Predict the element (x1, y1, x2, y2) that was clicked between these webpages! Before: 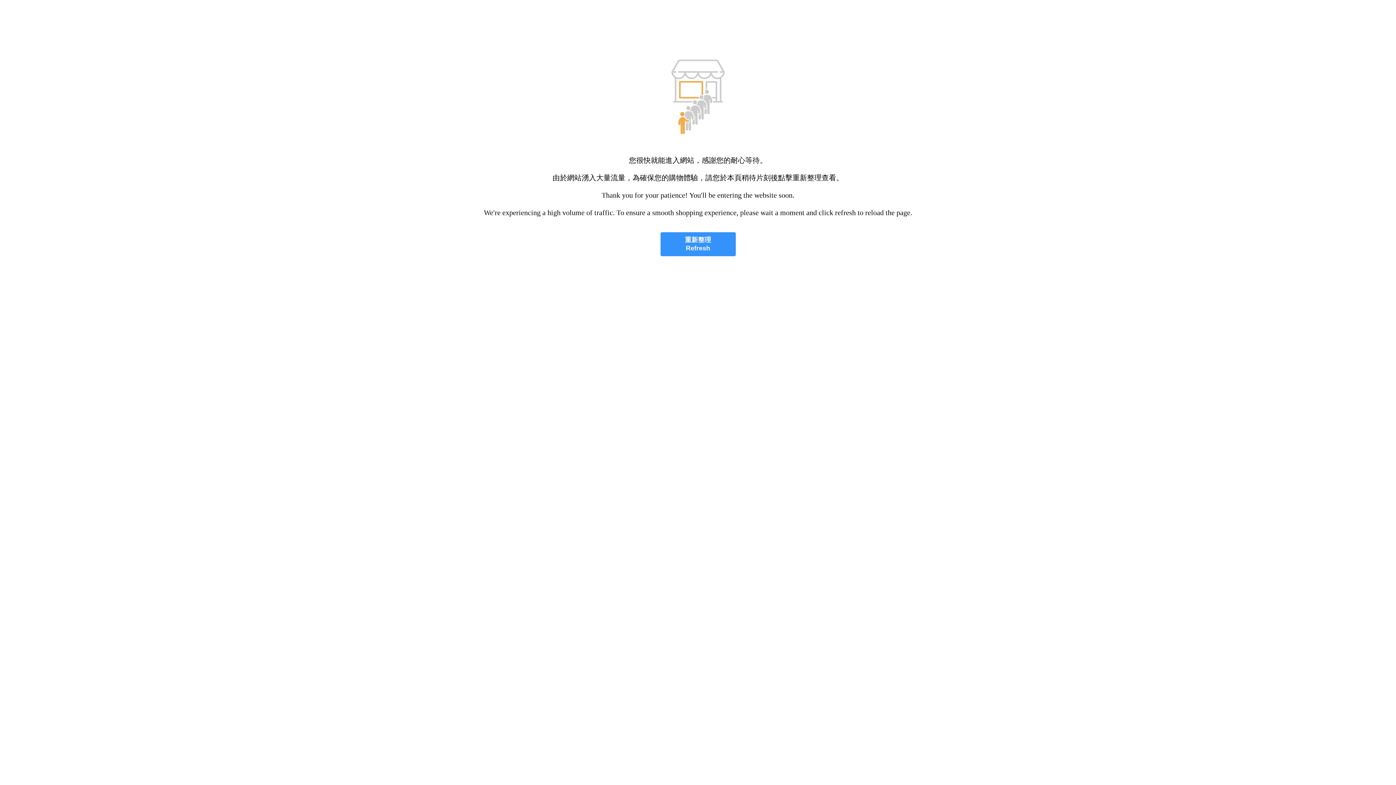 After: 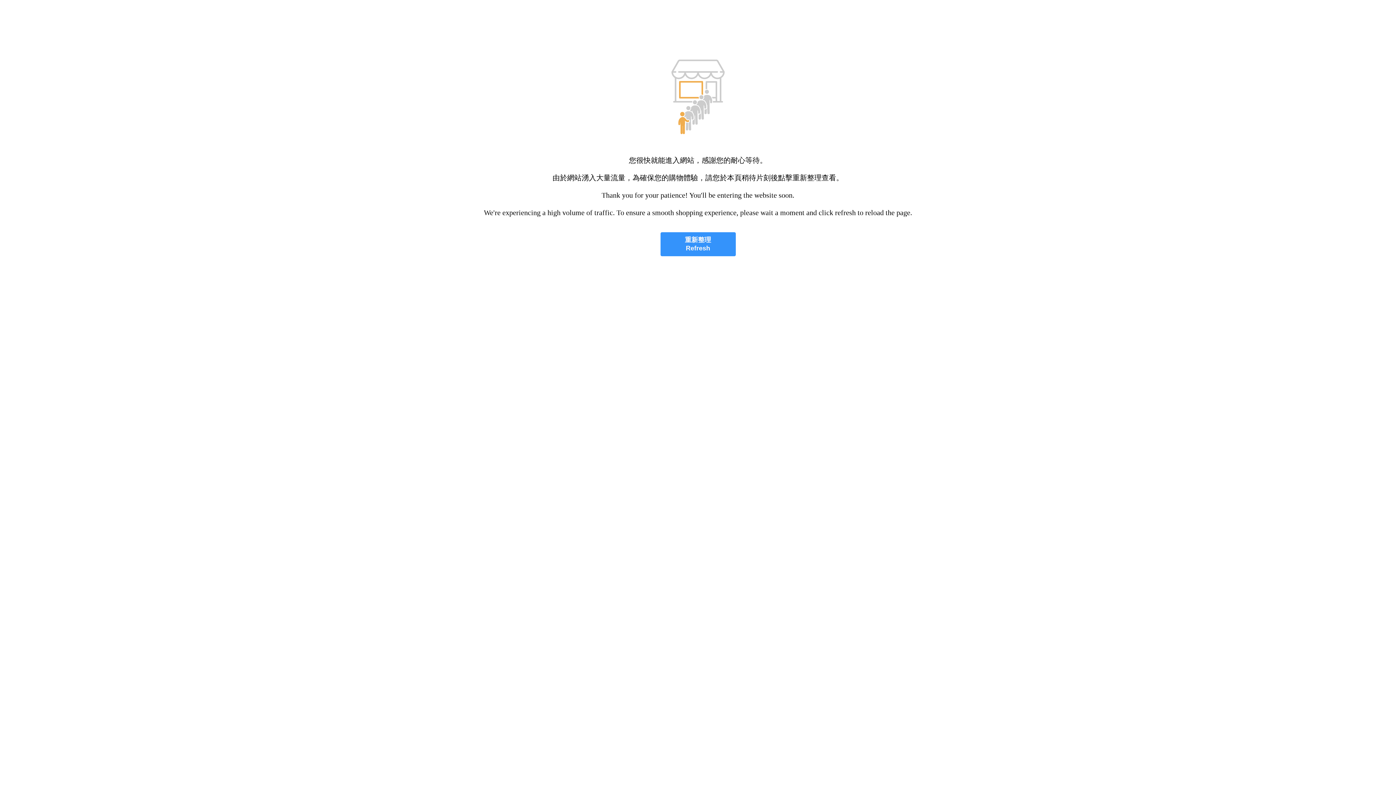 Action: label: 重新整理
Refresh bbox: (660, 232, 735, 256)